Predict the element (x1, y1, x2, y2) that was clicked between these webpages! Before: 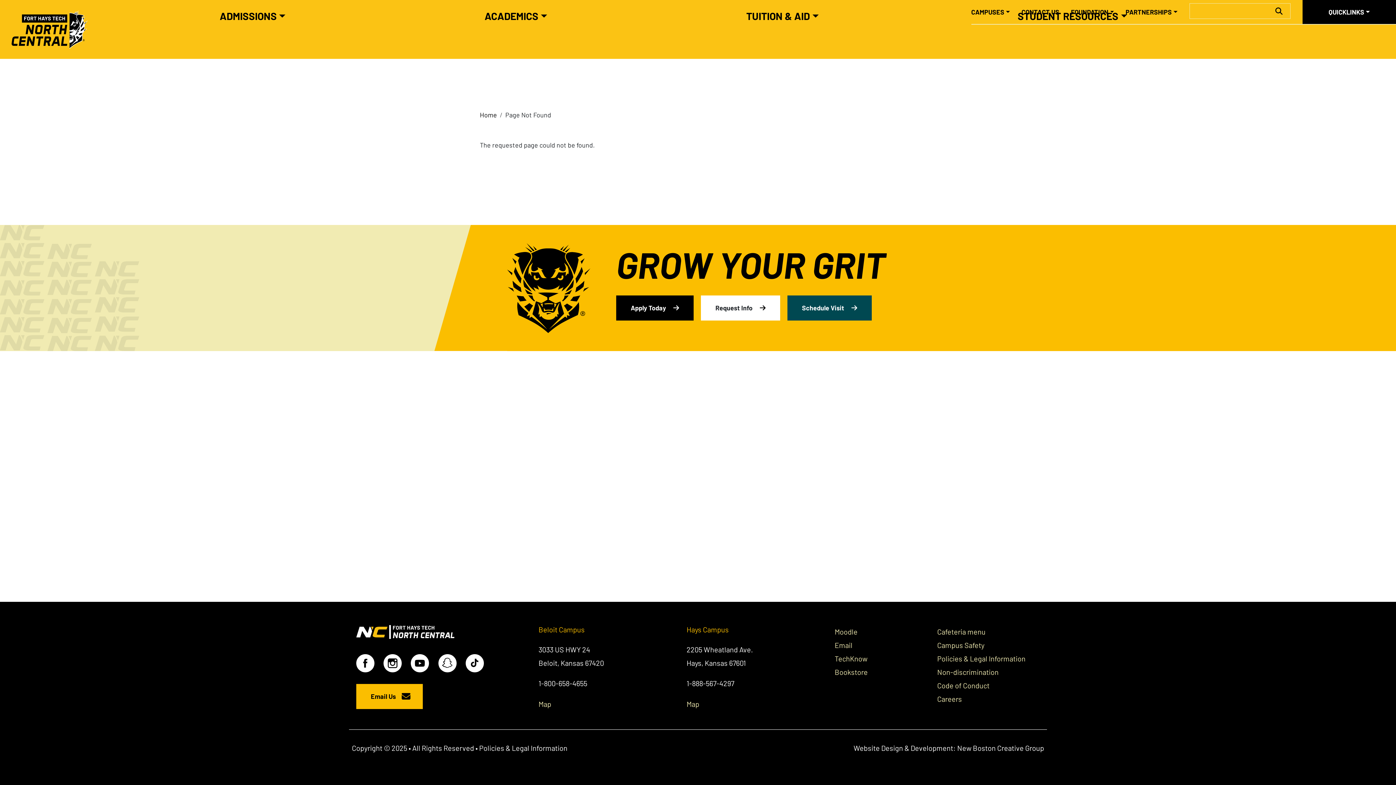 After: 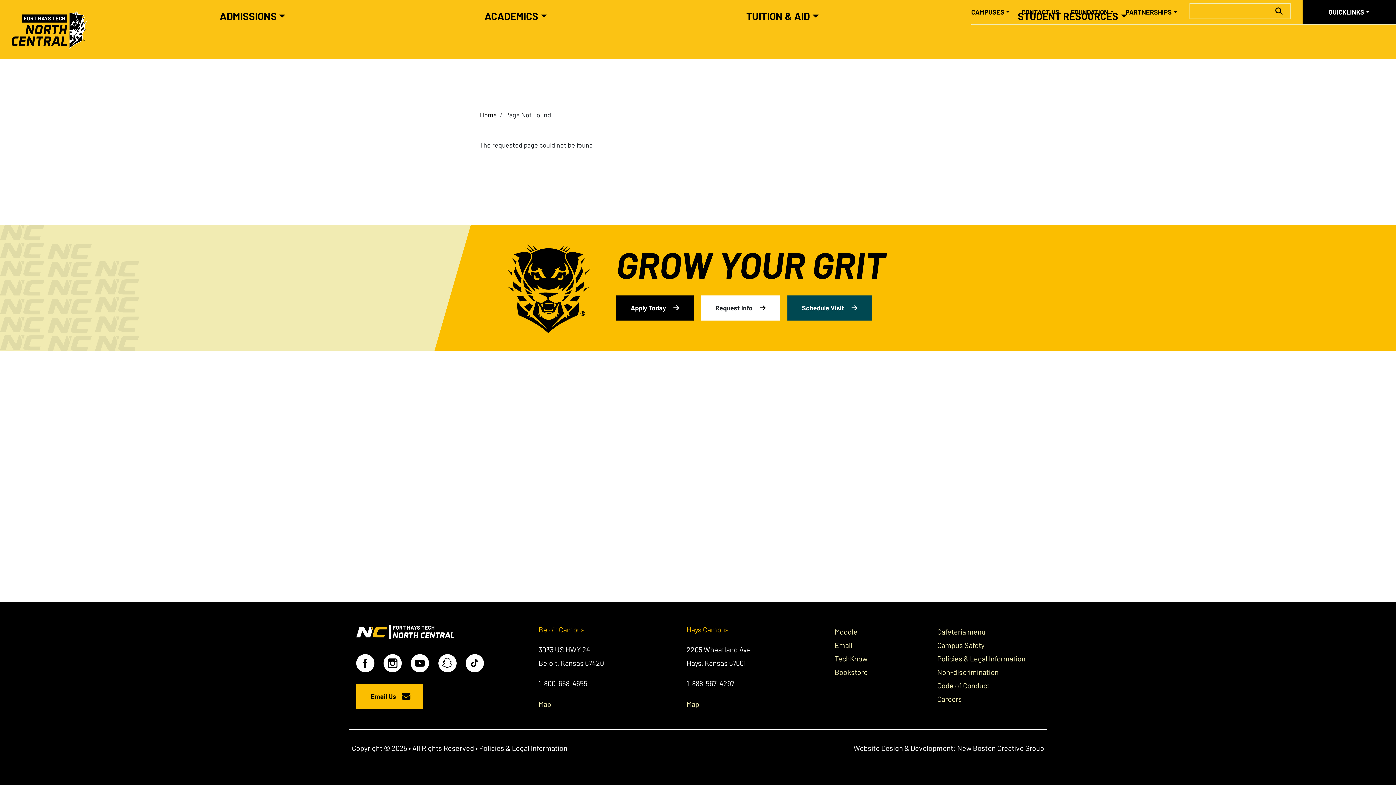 Action: bbox: (834, 667, 867, 676) label: Bookstore